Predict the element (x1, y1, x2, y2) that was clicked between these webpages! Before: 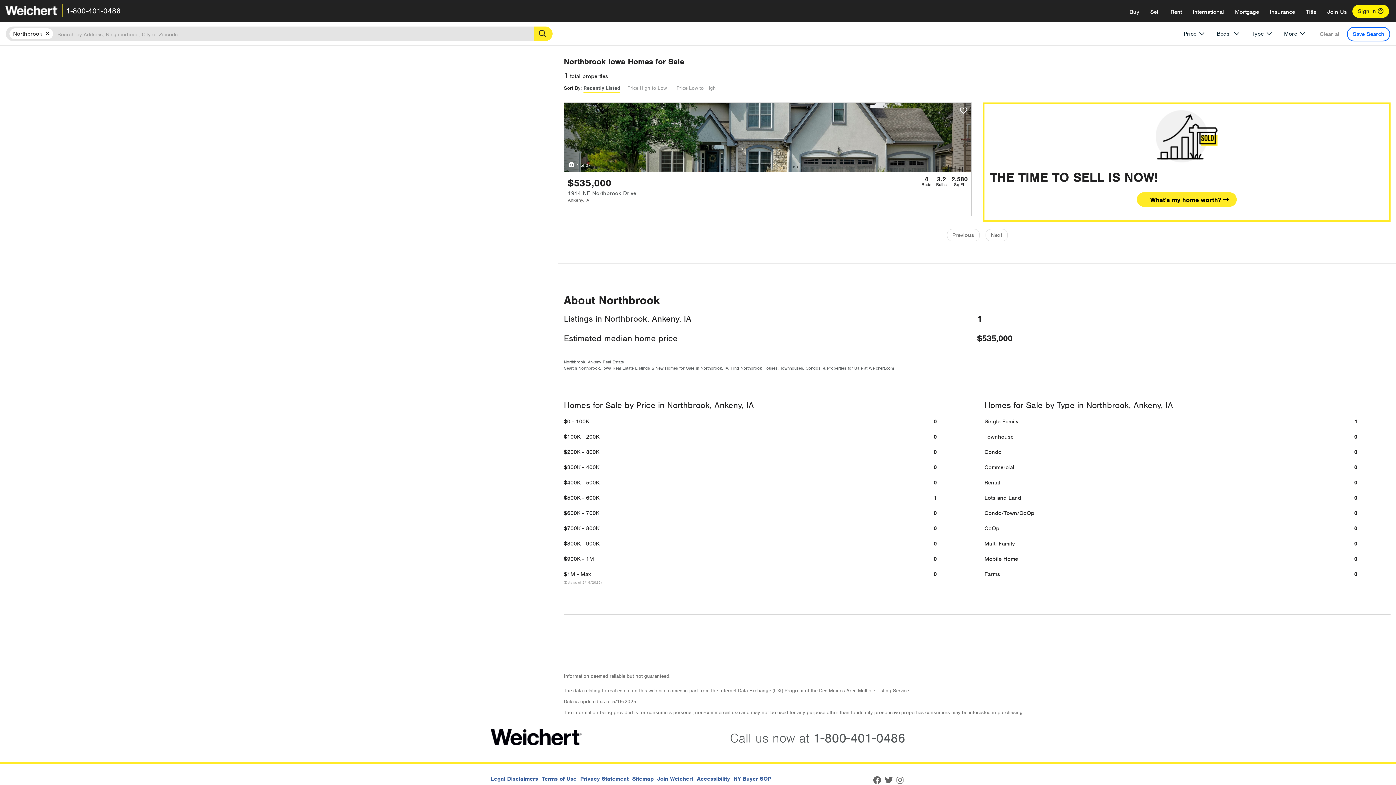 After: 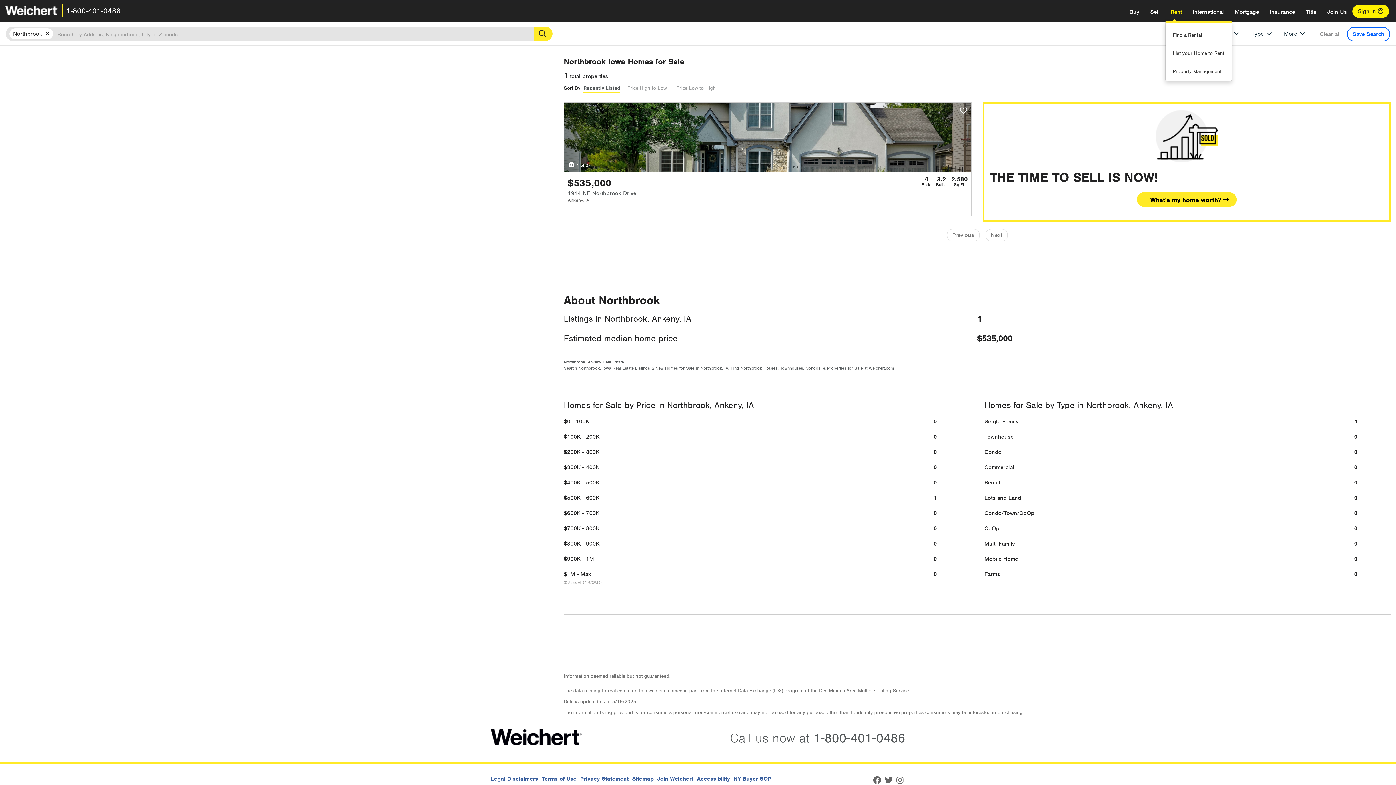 Action: label: Rent bbox: (1165, 2, 1187, 21)